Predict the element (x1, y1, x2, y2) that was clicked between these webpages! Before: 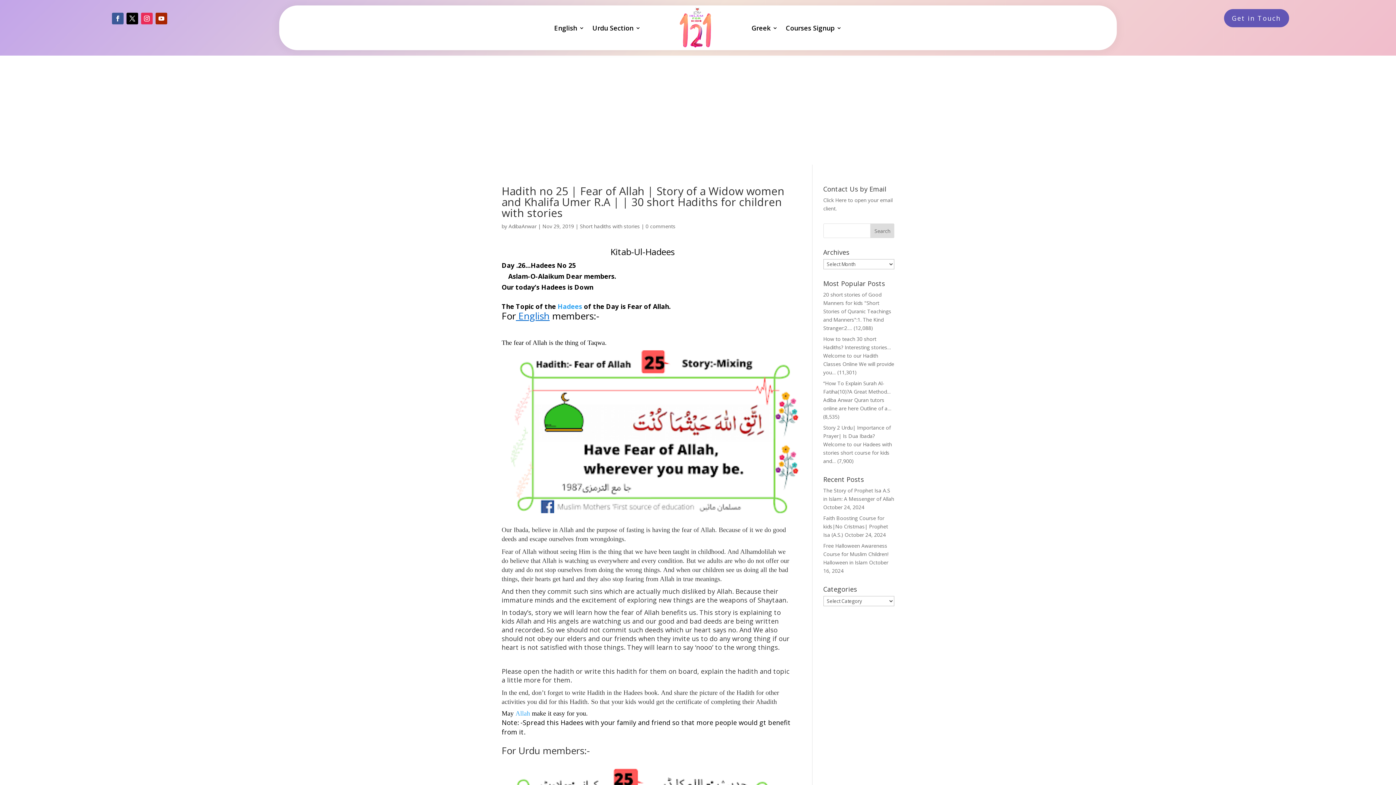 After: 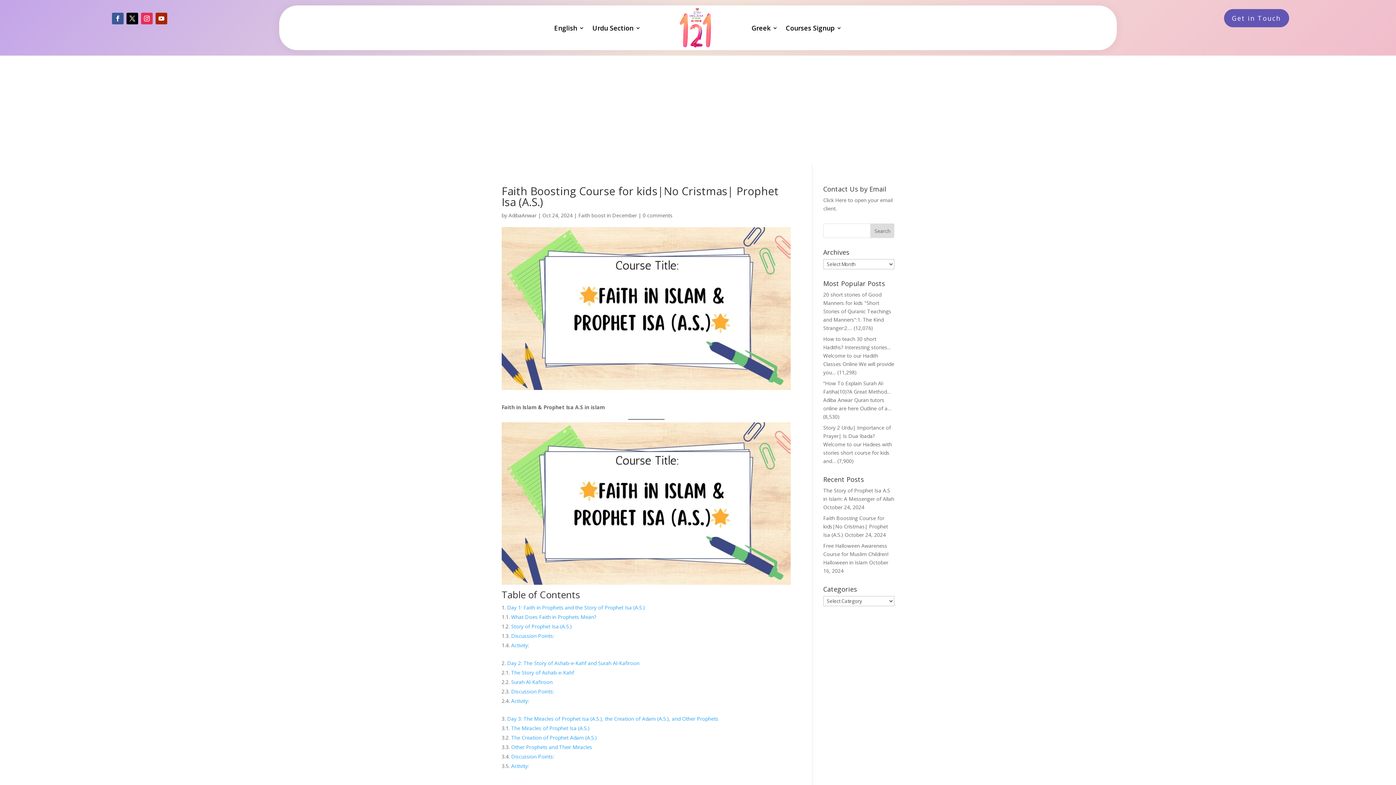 Action: bbox: (823, 515, 888, 538) label: Faith Boosting Course for kids|No Cristmas| Prophet Isa (A.S.)